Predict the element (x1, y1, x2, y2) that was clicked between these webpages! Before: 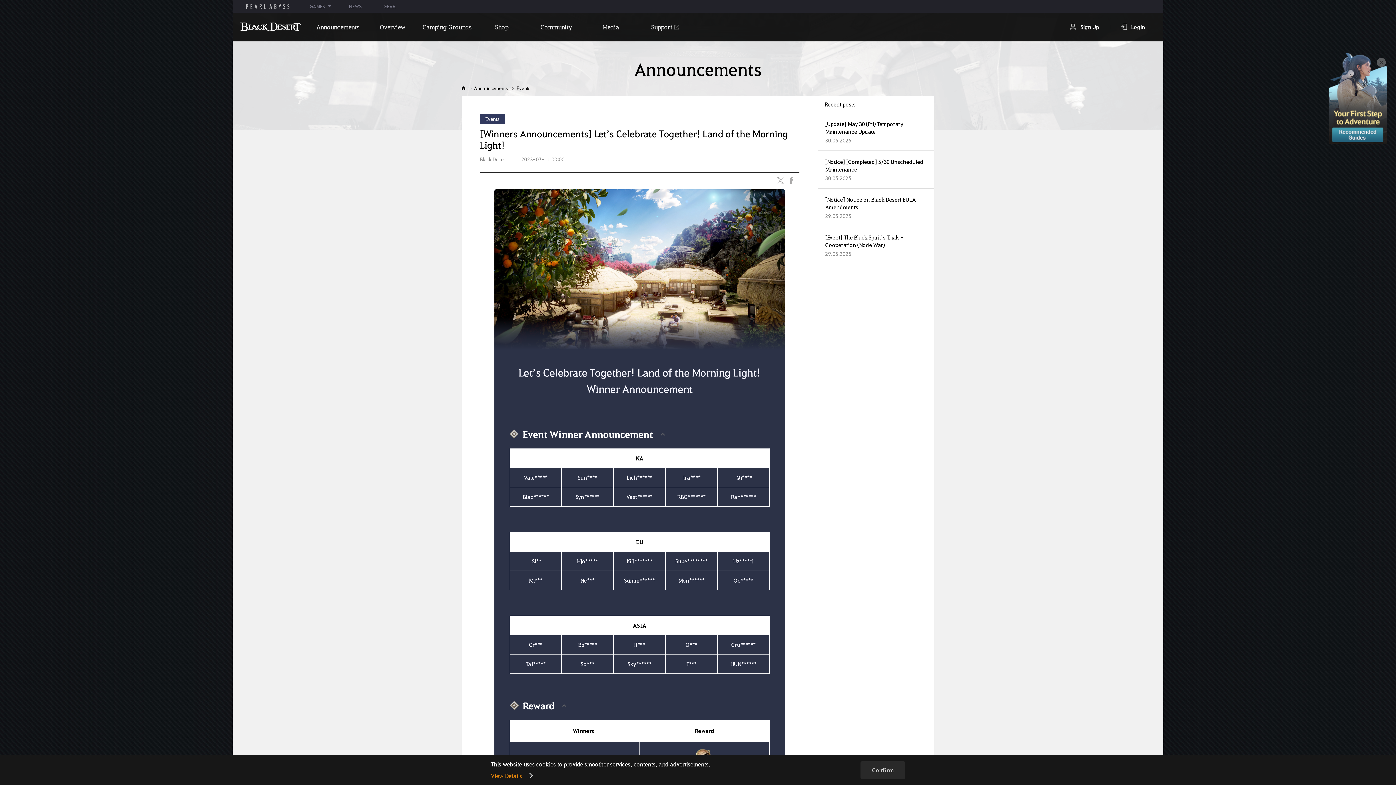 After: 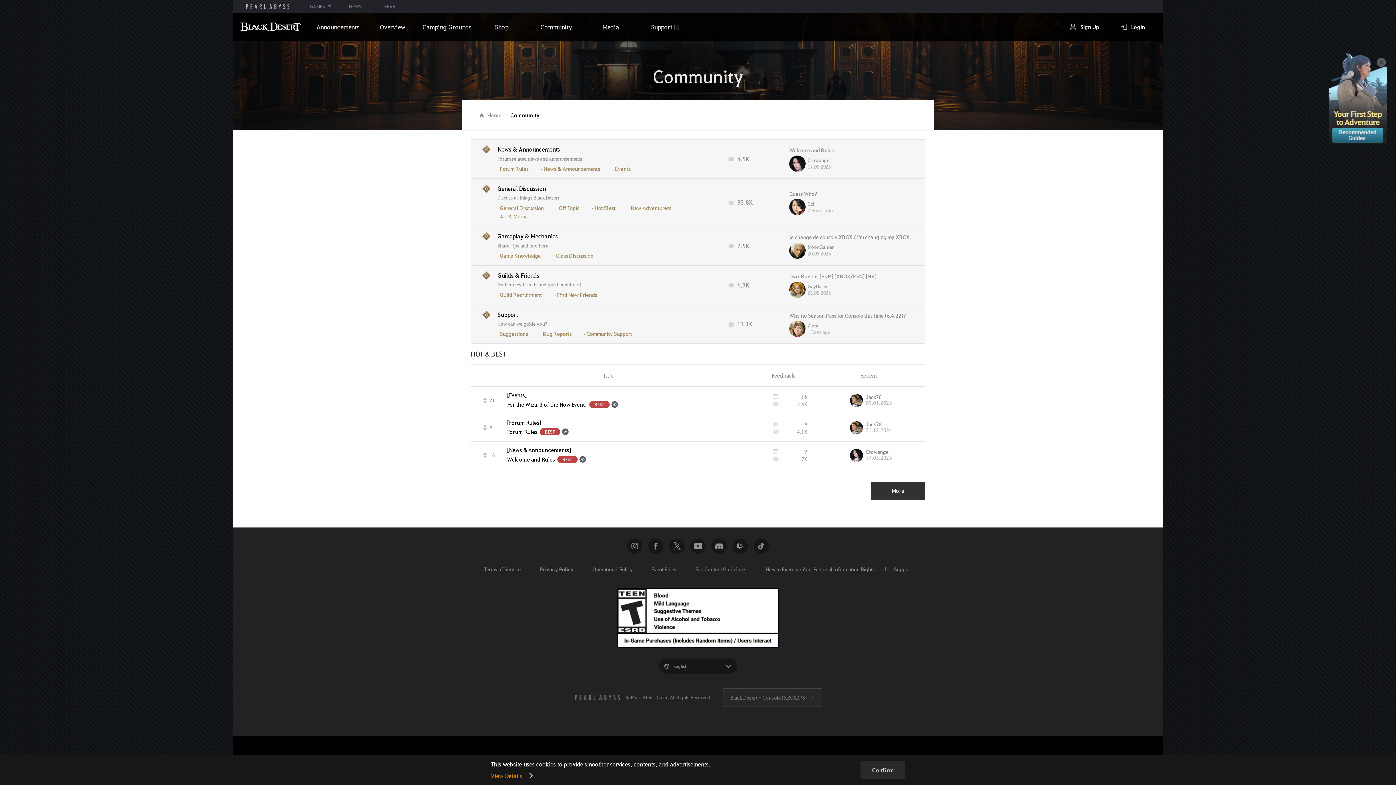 Action: bbox: (529, 12, 583, 41) label: Community